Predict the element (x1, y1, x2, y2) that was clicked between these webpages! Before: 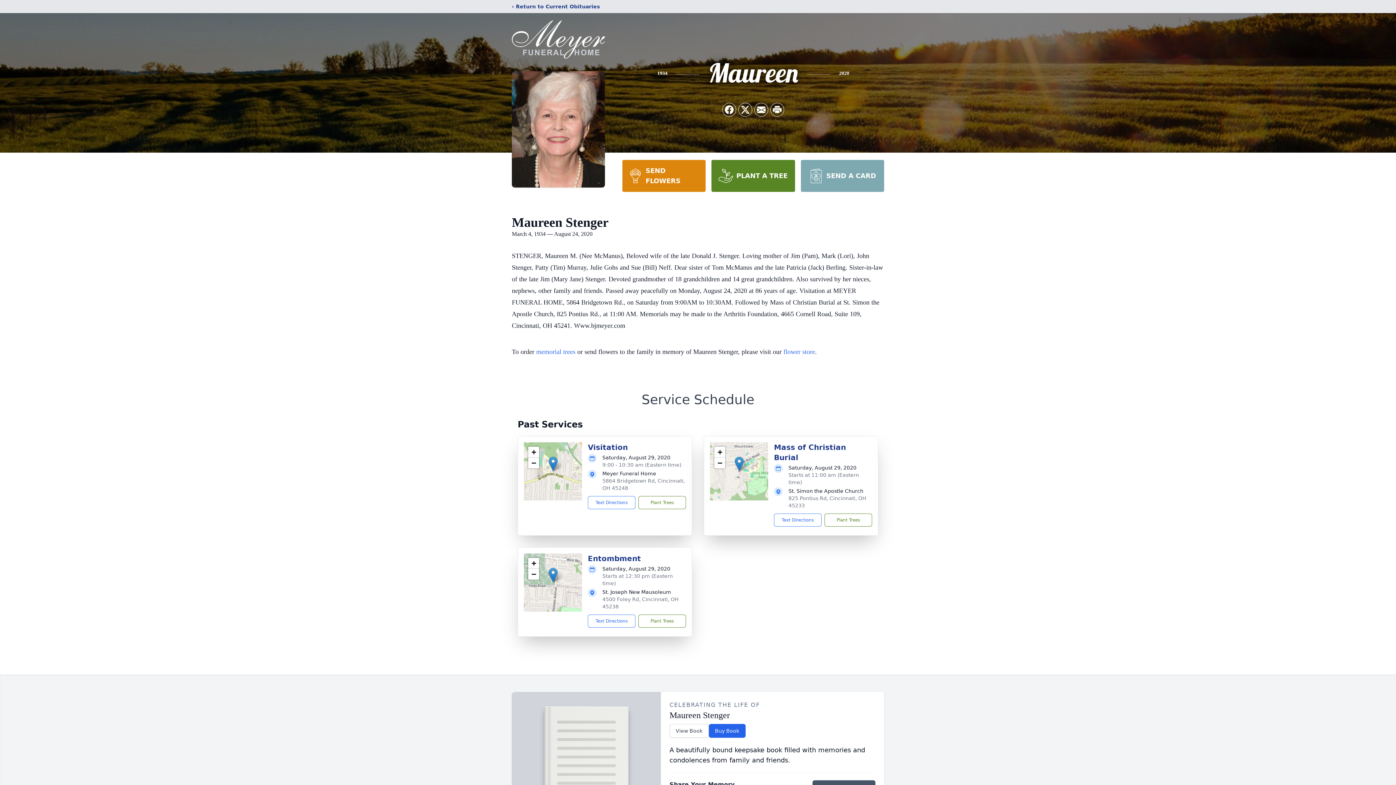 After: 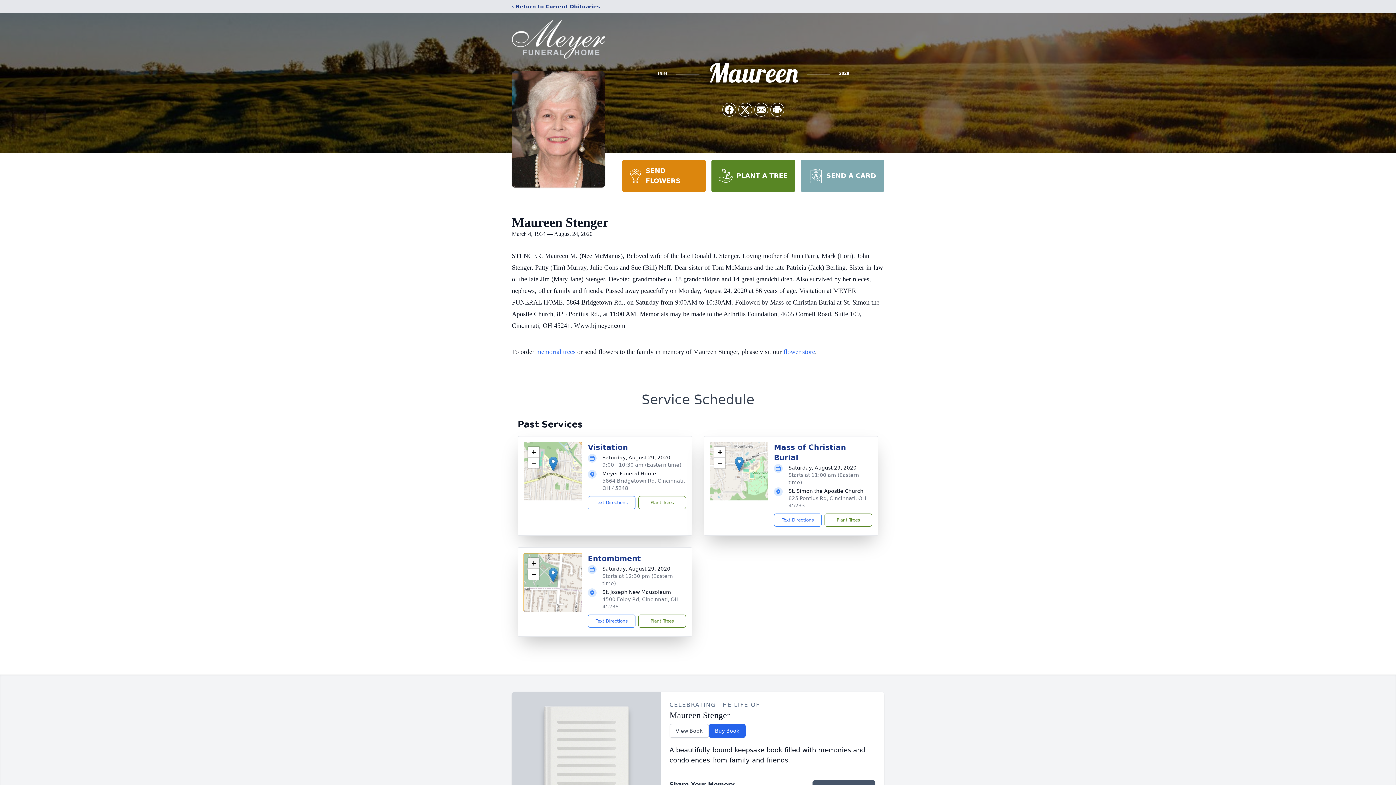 Action: label: Zoom in bbox: (528, 558, 539, 569)